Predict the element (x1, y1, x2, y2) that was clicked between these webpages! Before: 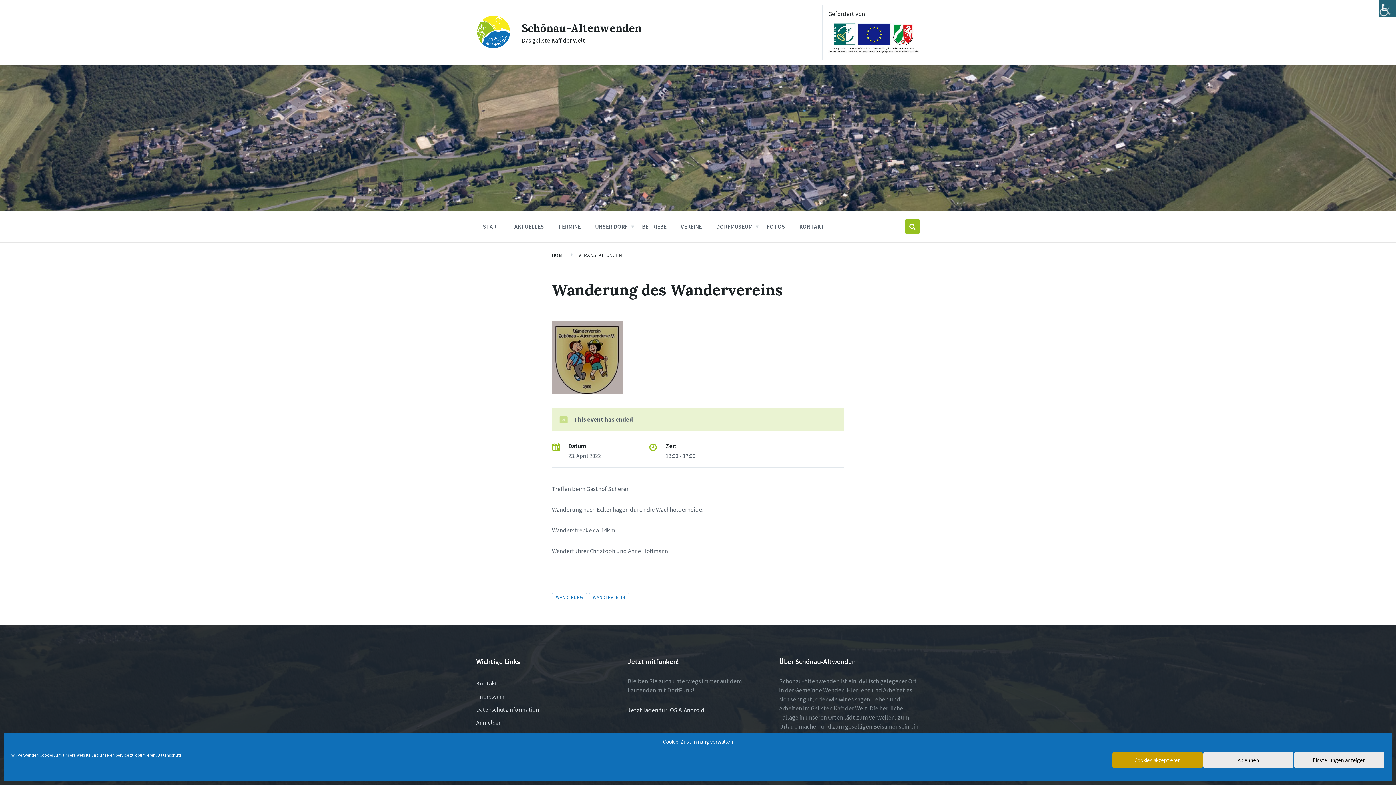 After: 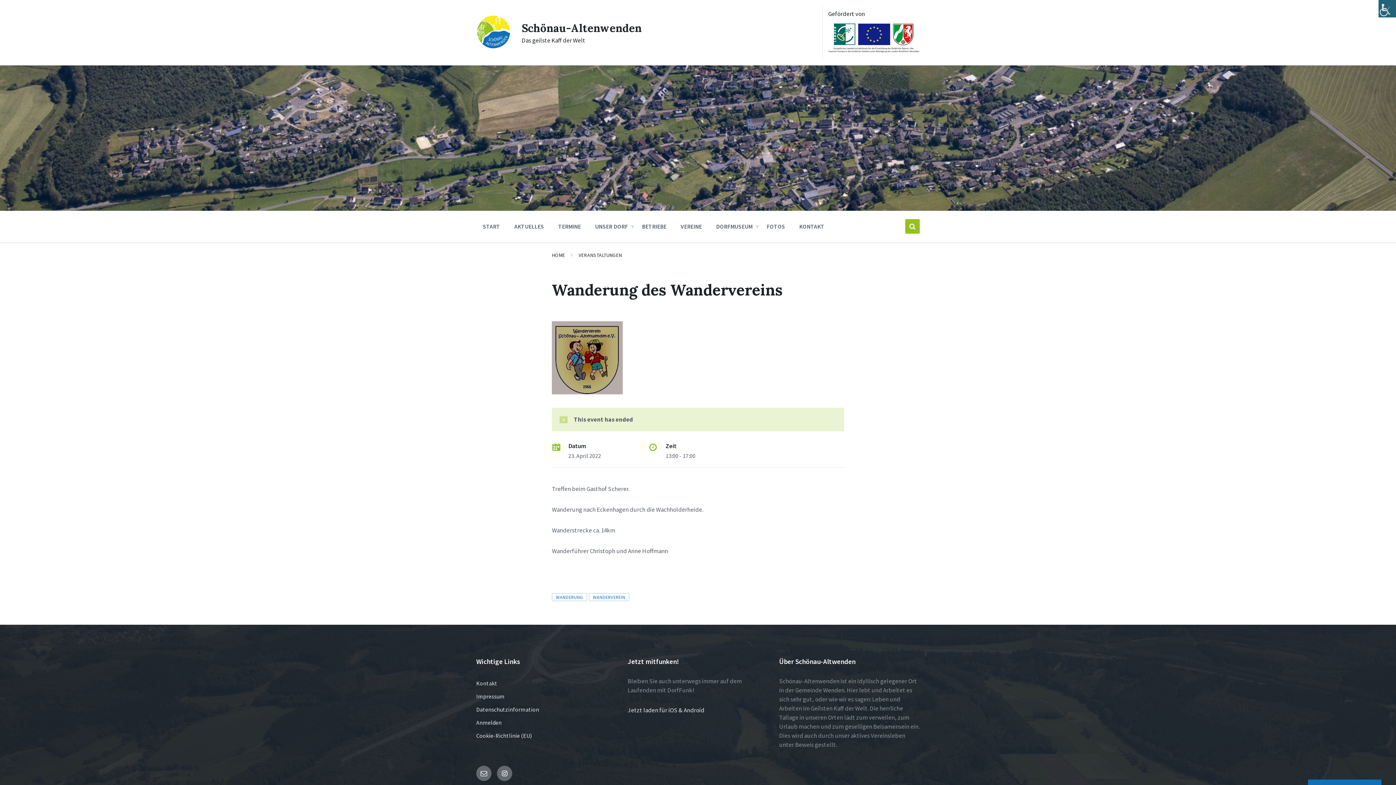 Action: bbox: (1203, 752, 1294, 768) label: Ablehnen